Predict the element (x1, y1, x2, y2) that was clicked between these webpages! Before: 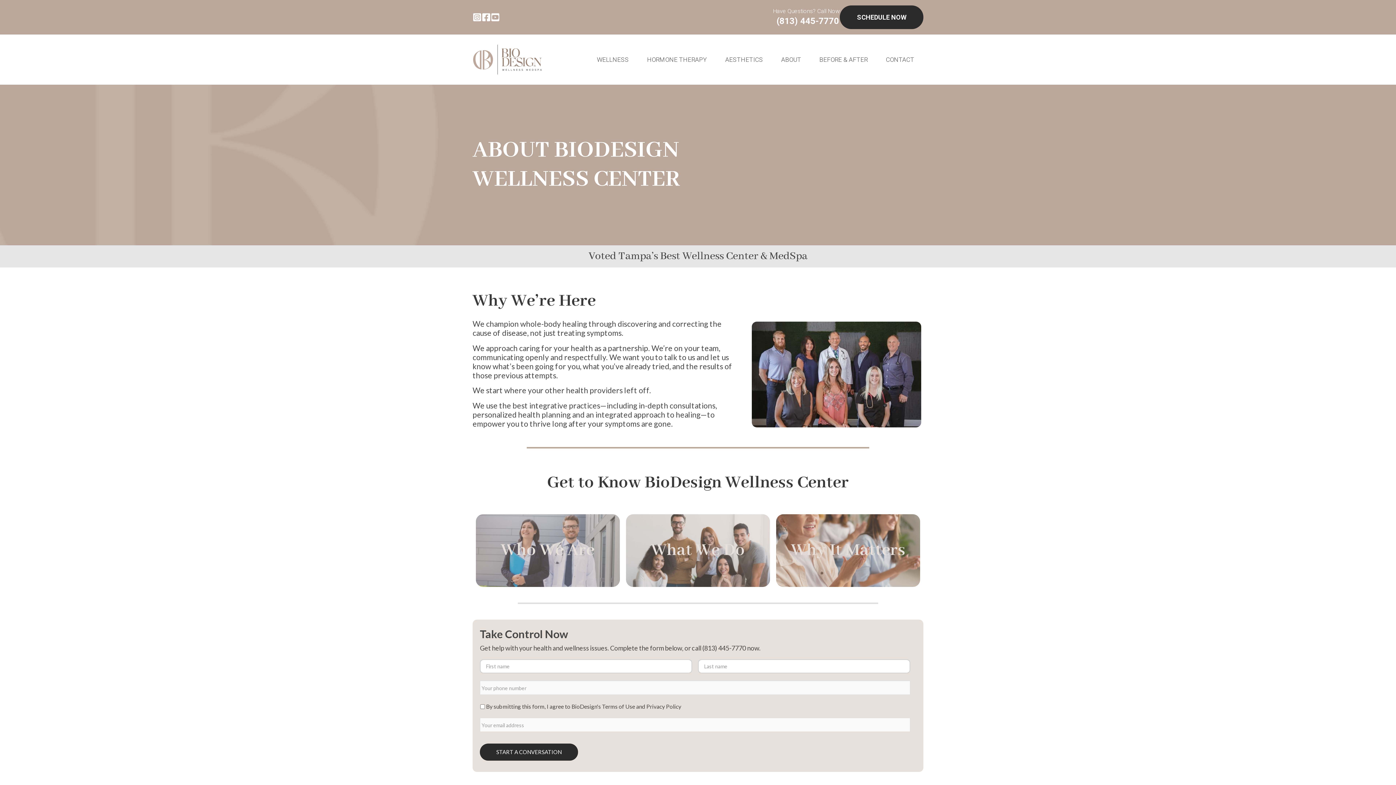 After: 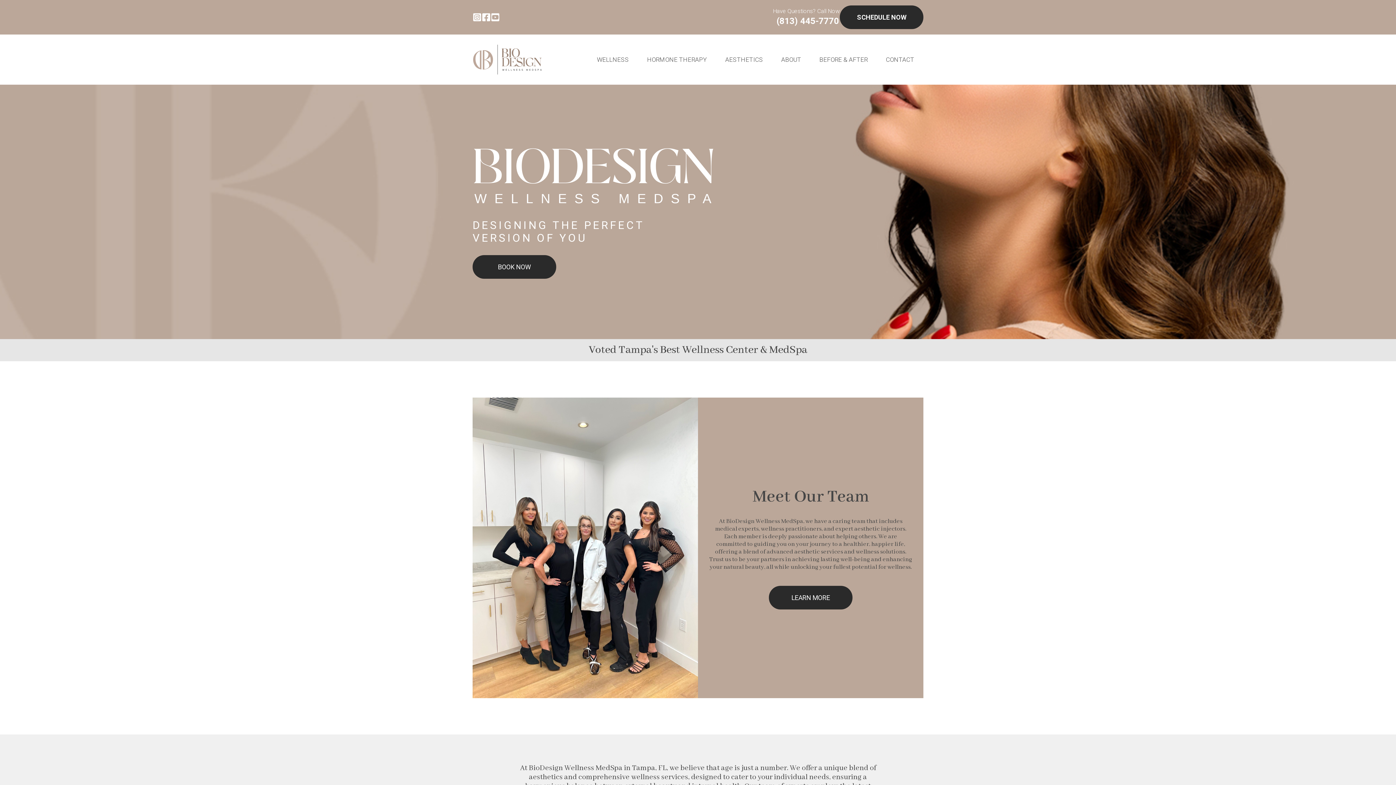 Action: bbox: (472, 55, 545, 63)